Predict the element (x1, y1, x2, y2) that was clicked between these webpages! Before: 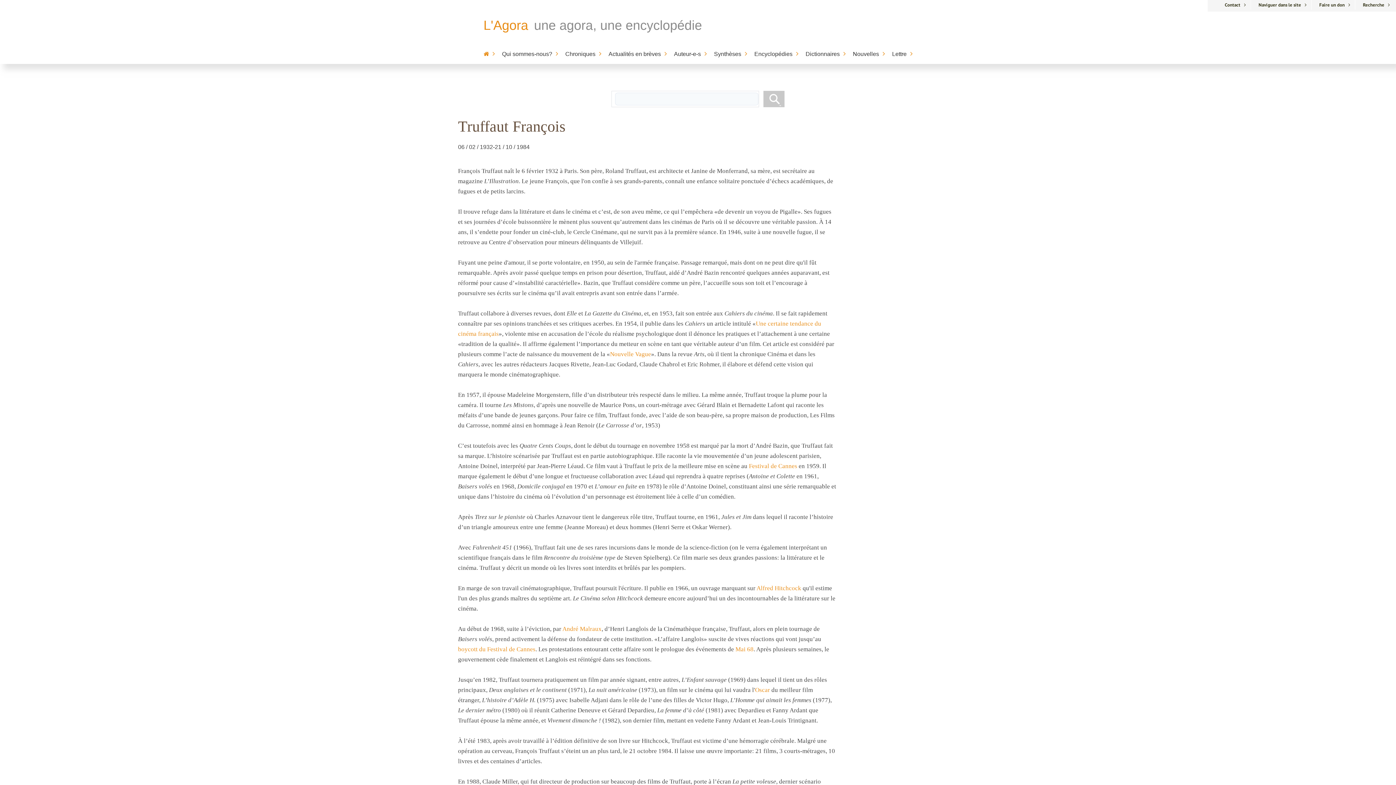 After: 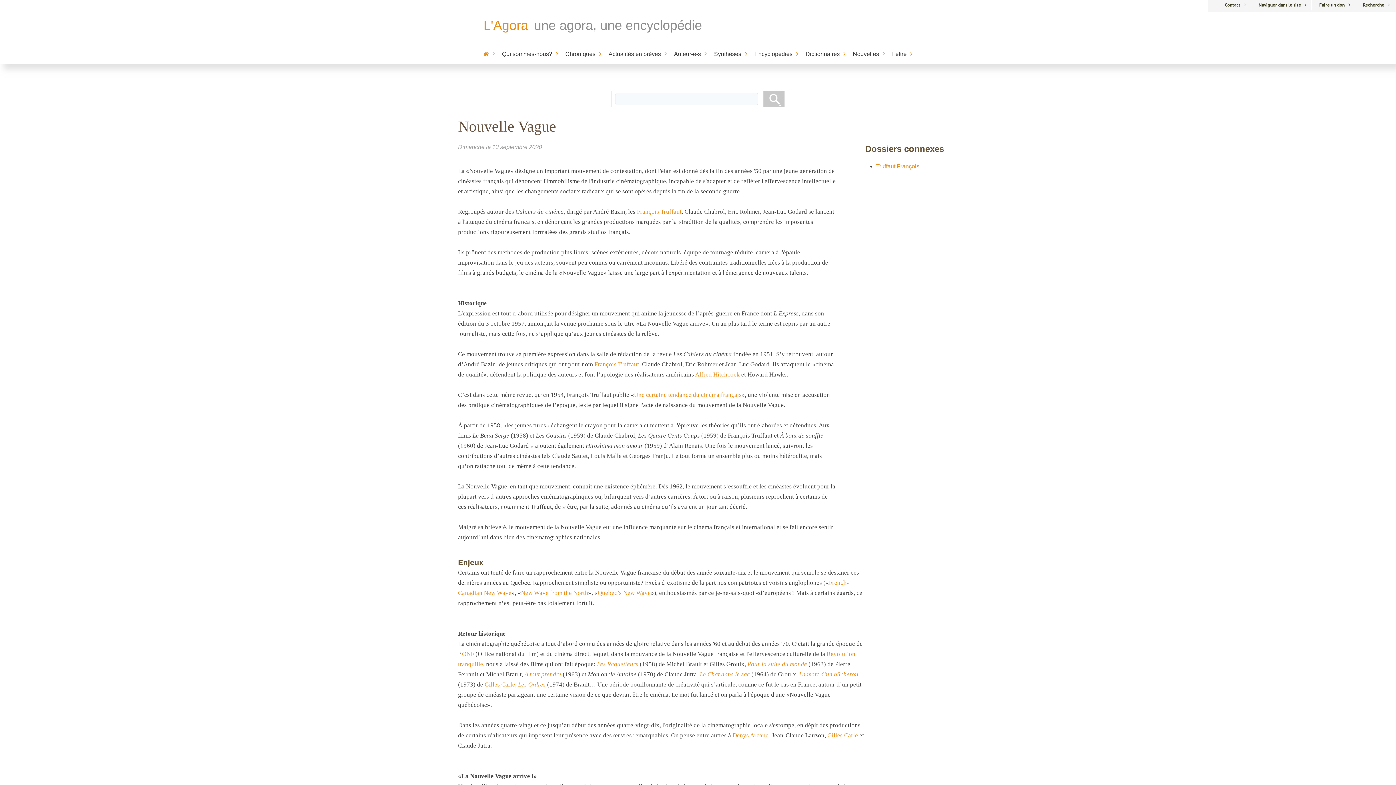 Action: label: Nouvelle Vague bbox: (610, 350, 651, 357)